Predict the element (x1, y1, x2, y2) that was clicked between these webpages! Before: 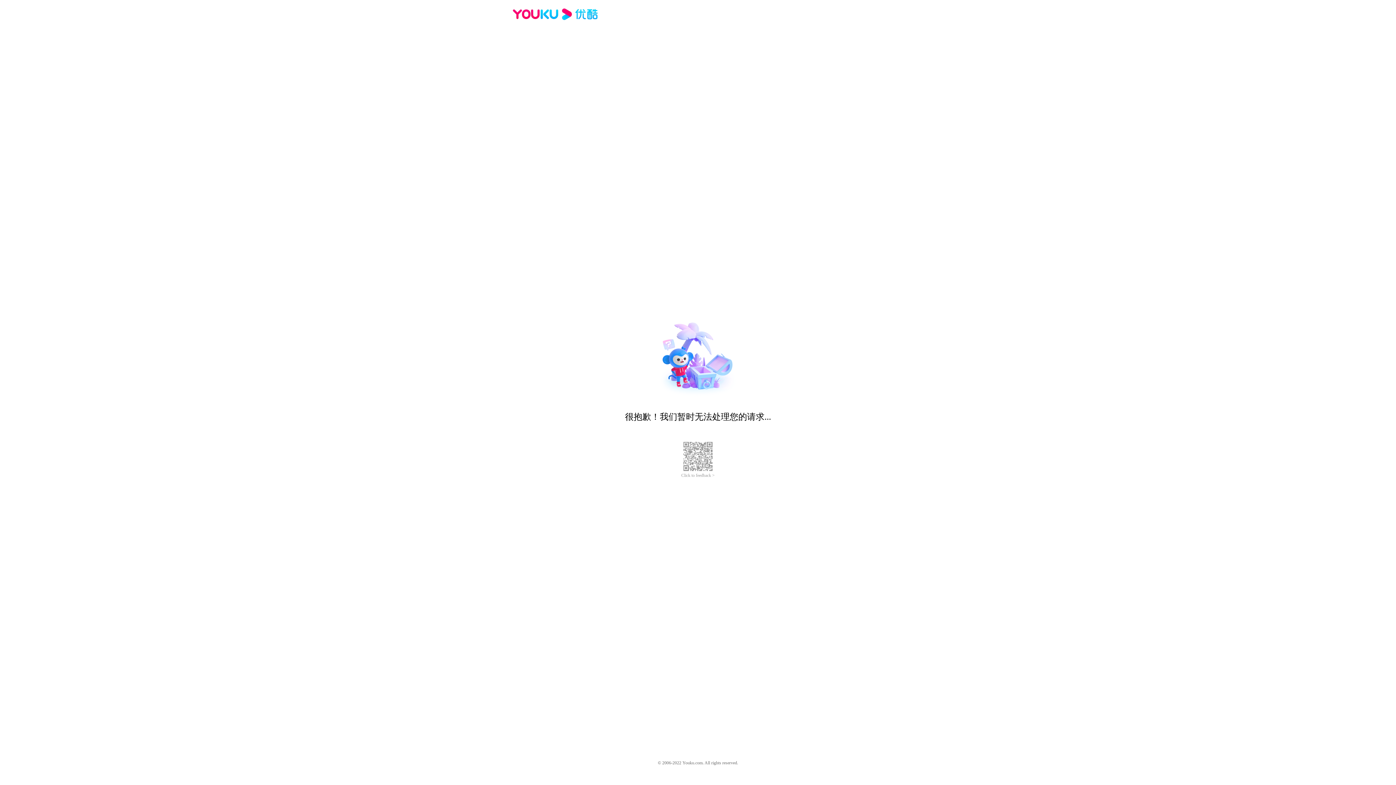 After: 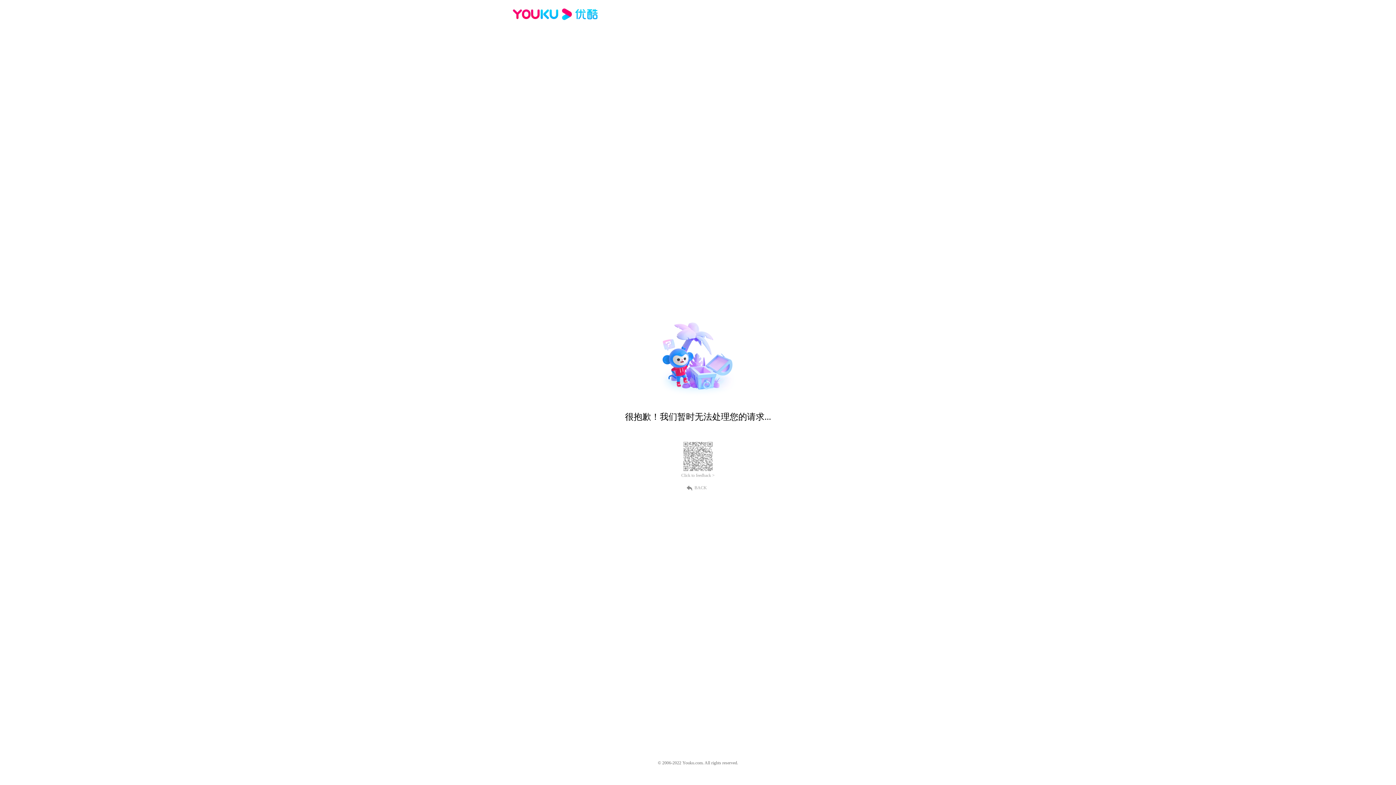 Action: bbox: (512, 16, 600, 25)